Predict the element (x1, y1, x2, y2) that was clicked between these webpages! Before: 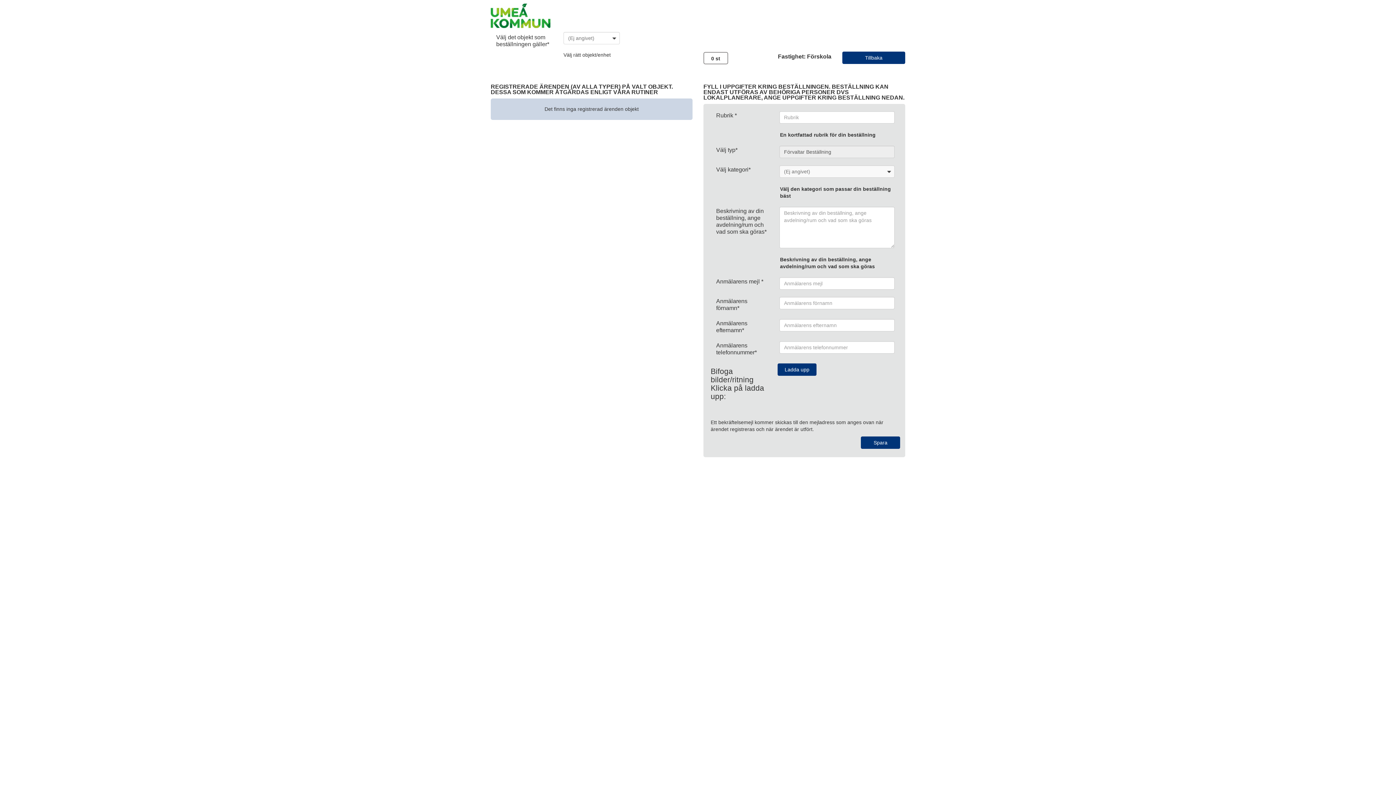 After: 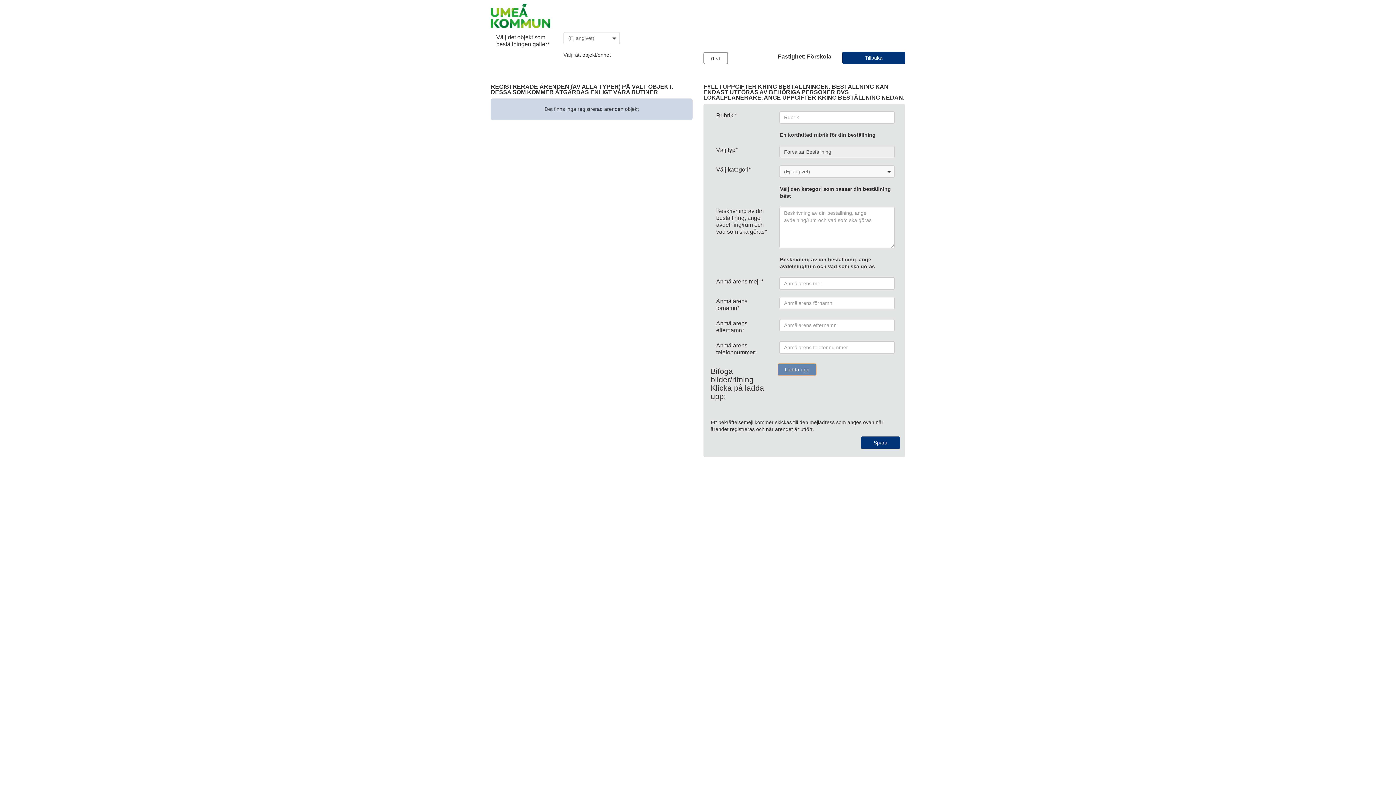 Action: bbox: (777, 363, 816, 376) label: Ladda upp